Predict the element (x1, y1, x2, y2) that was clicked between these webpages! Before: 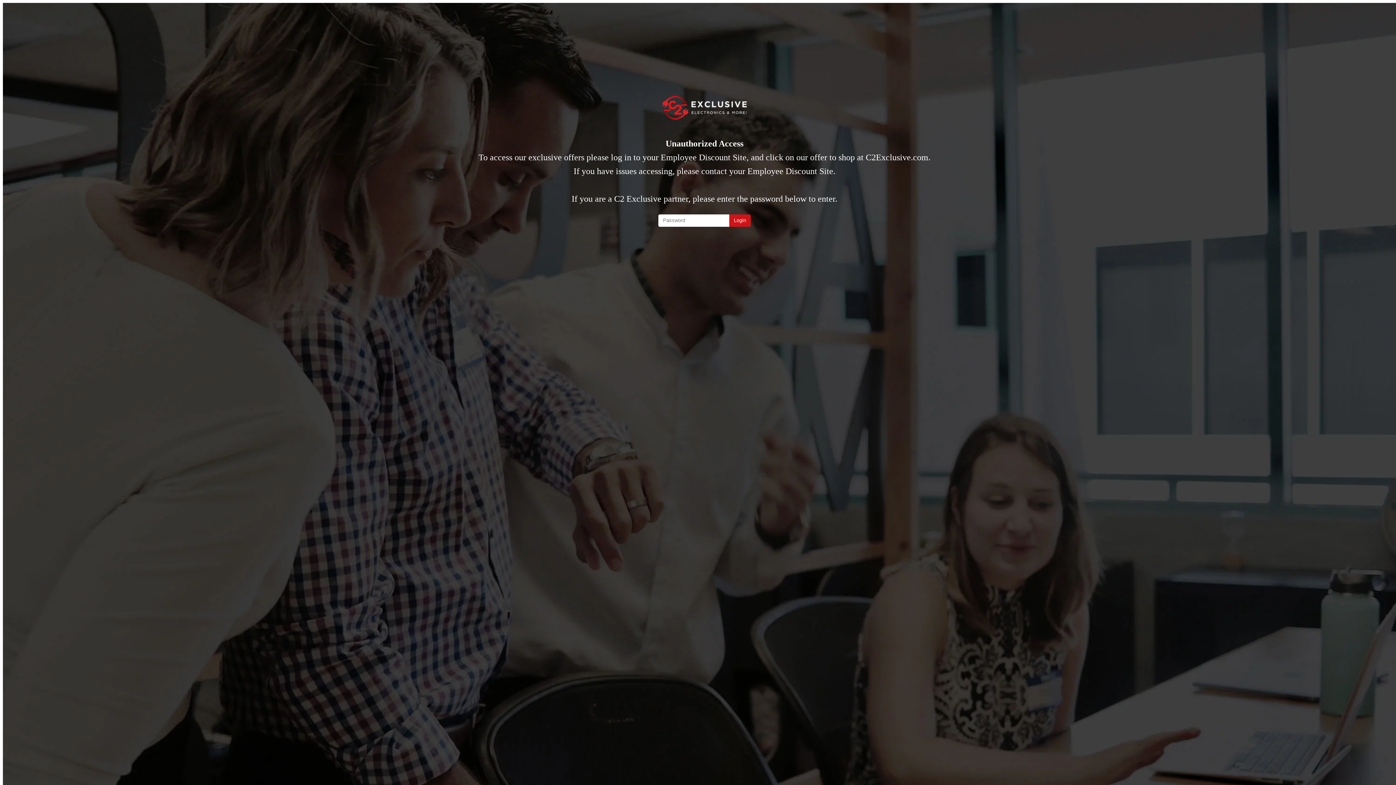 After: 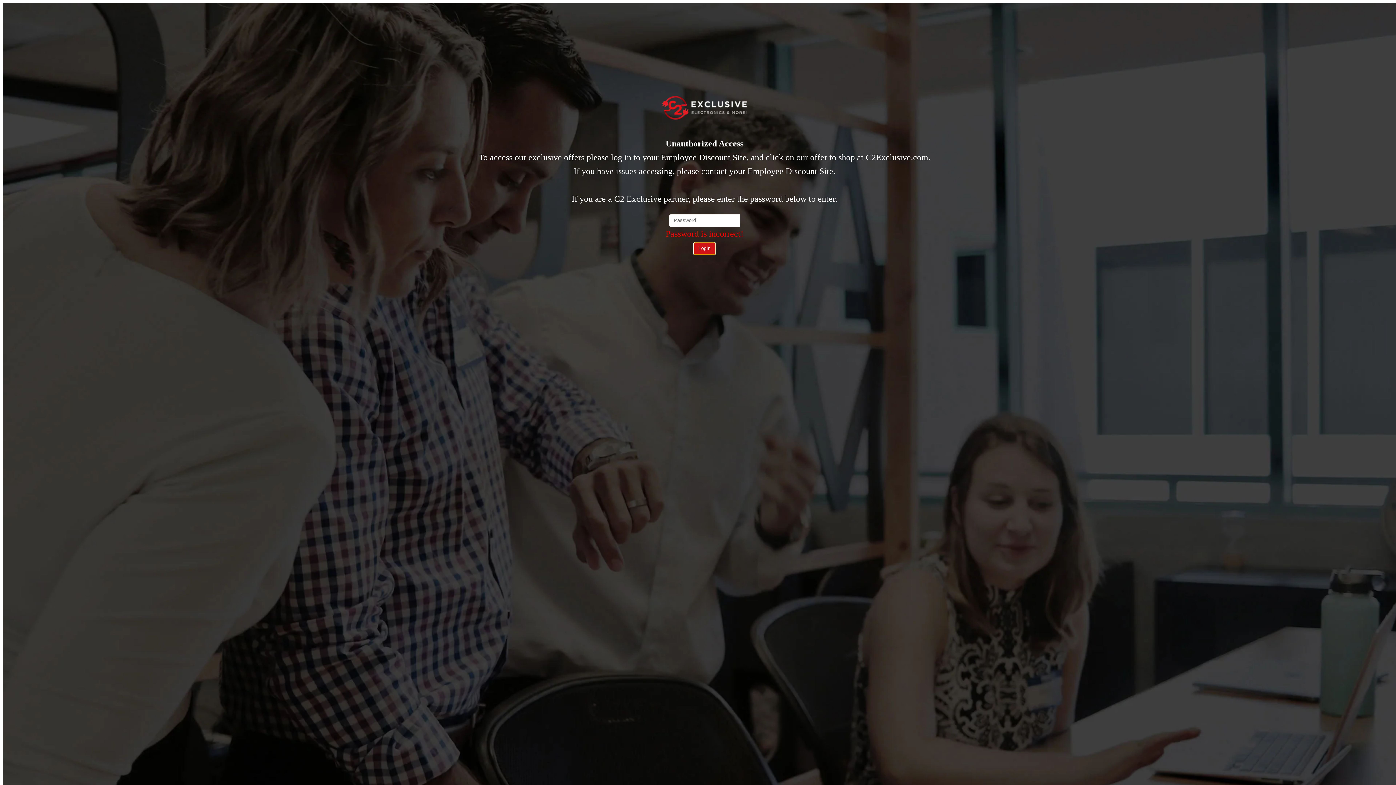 Action: bbox: (729, 214, 751, 227) label: Login